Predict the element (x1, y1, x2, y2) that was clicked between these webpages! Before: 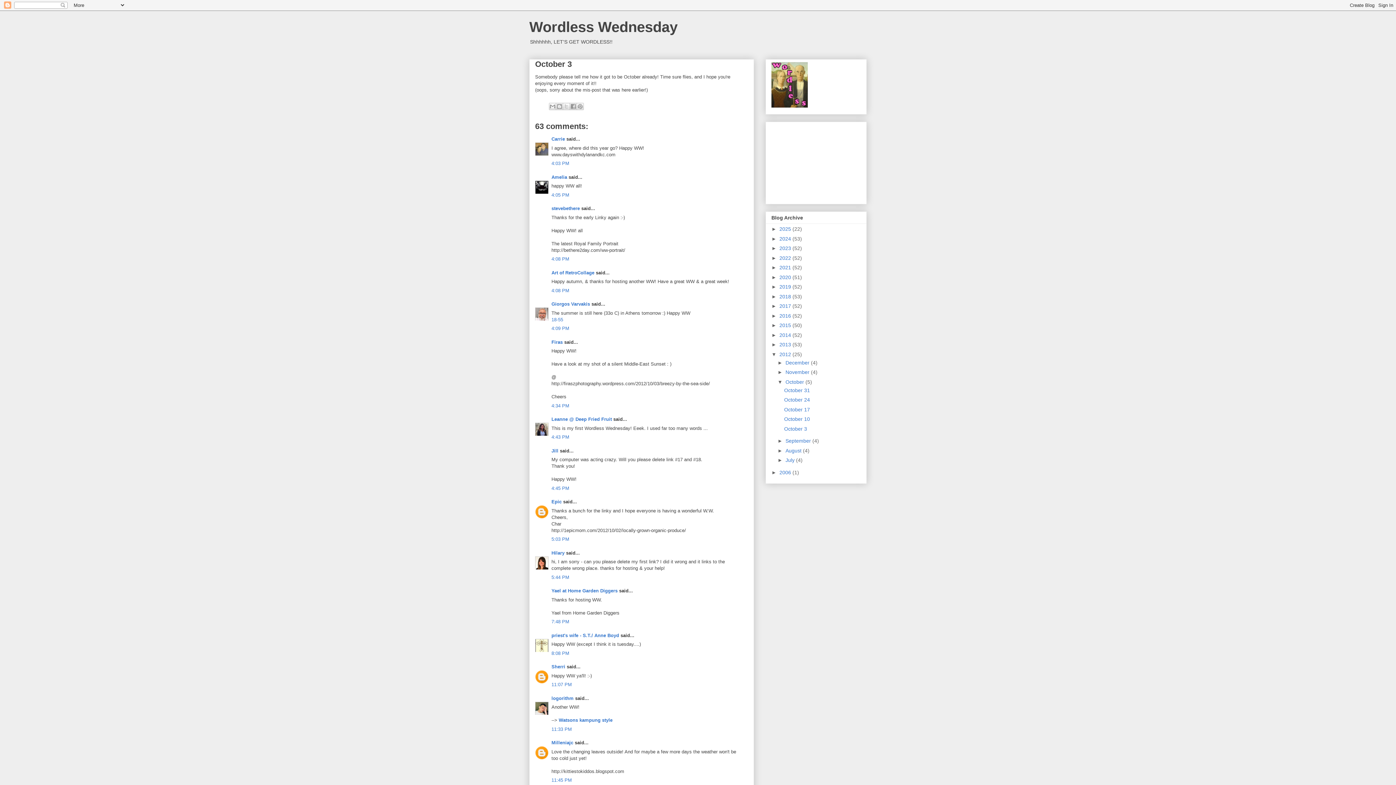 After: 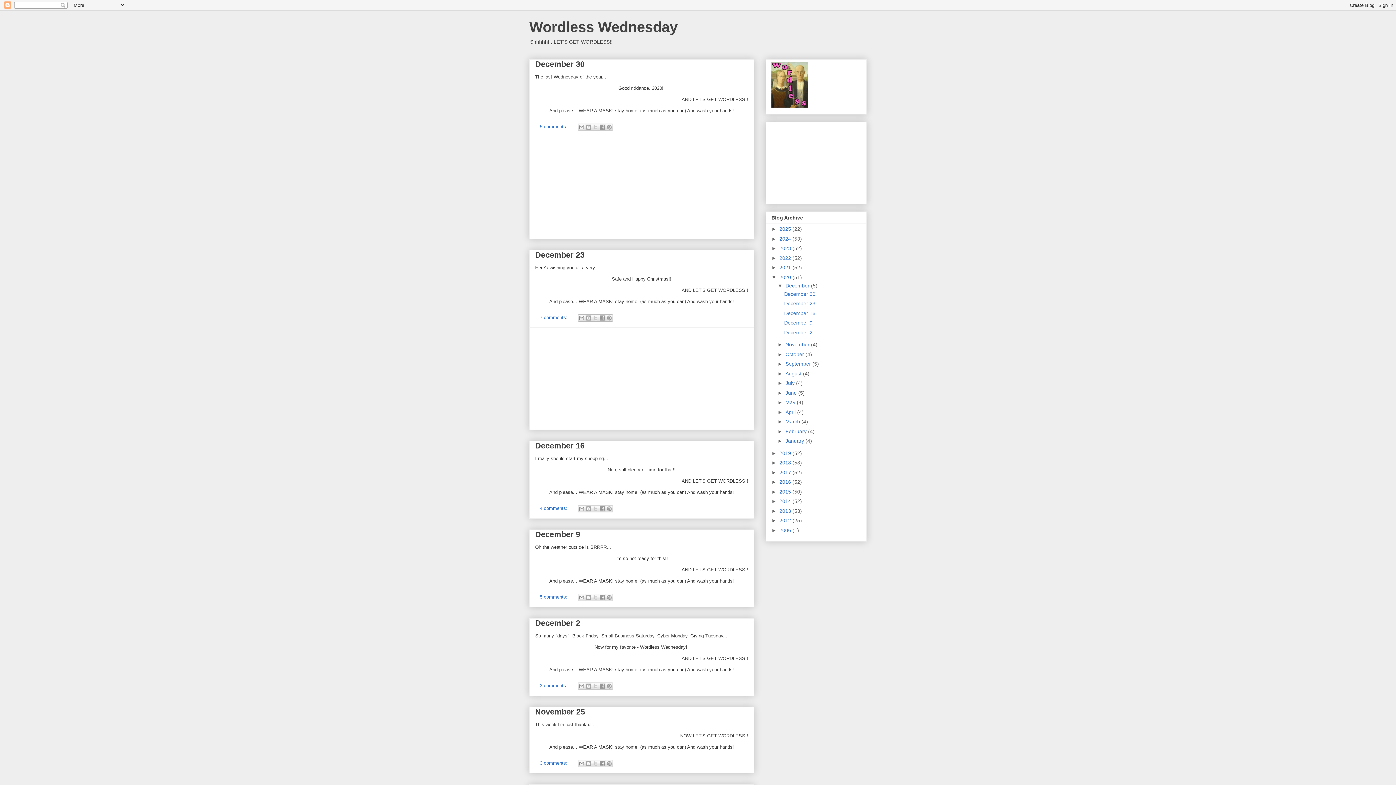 Action: bbox: (779, 274, 792, 280) label: 2020 